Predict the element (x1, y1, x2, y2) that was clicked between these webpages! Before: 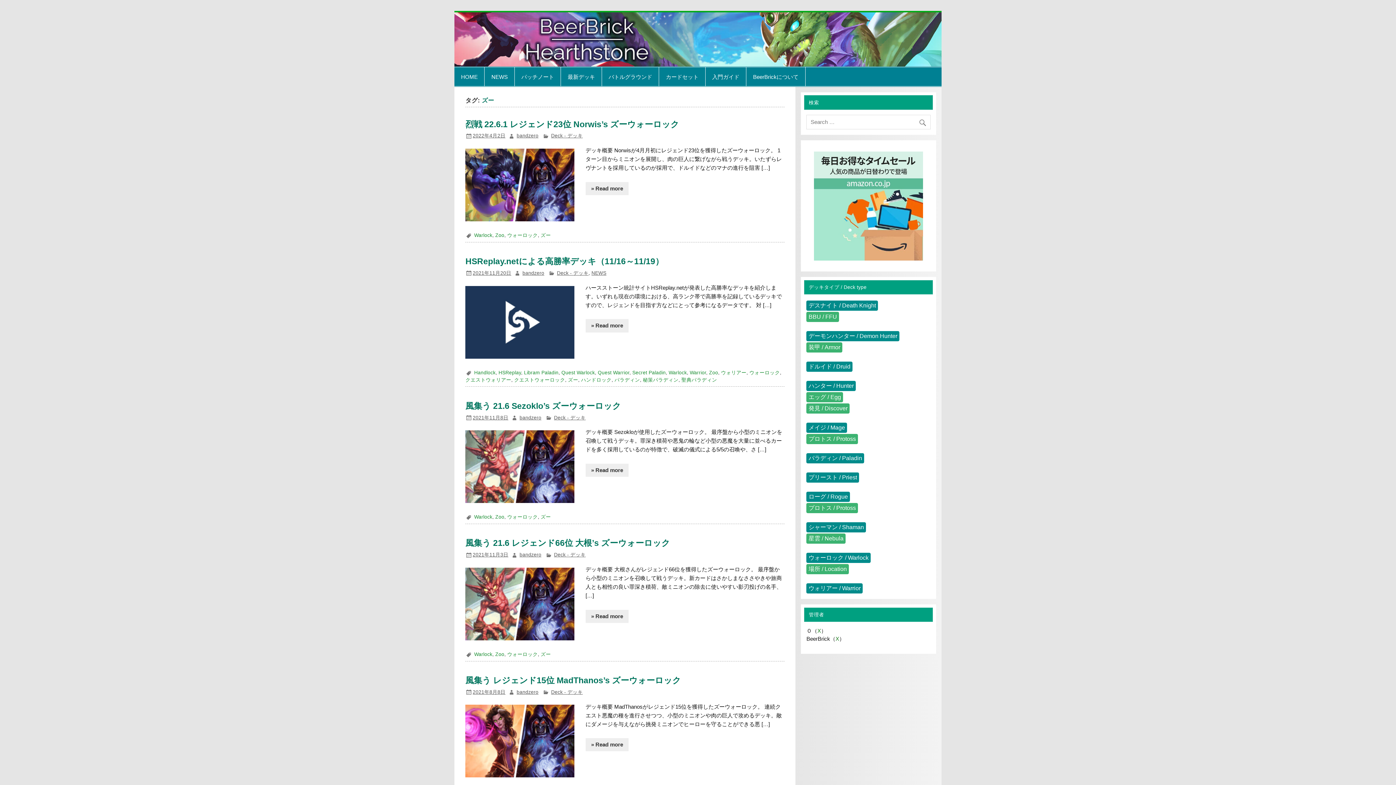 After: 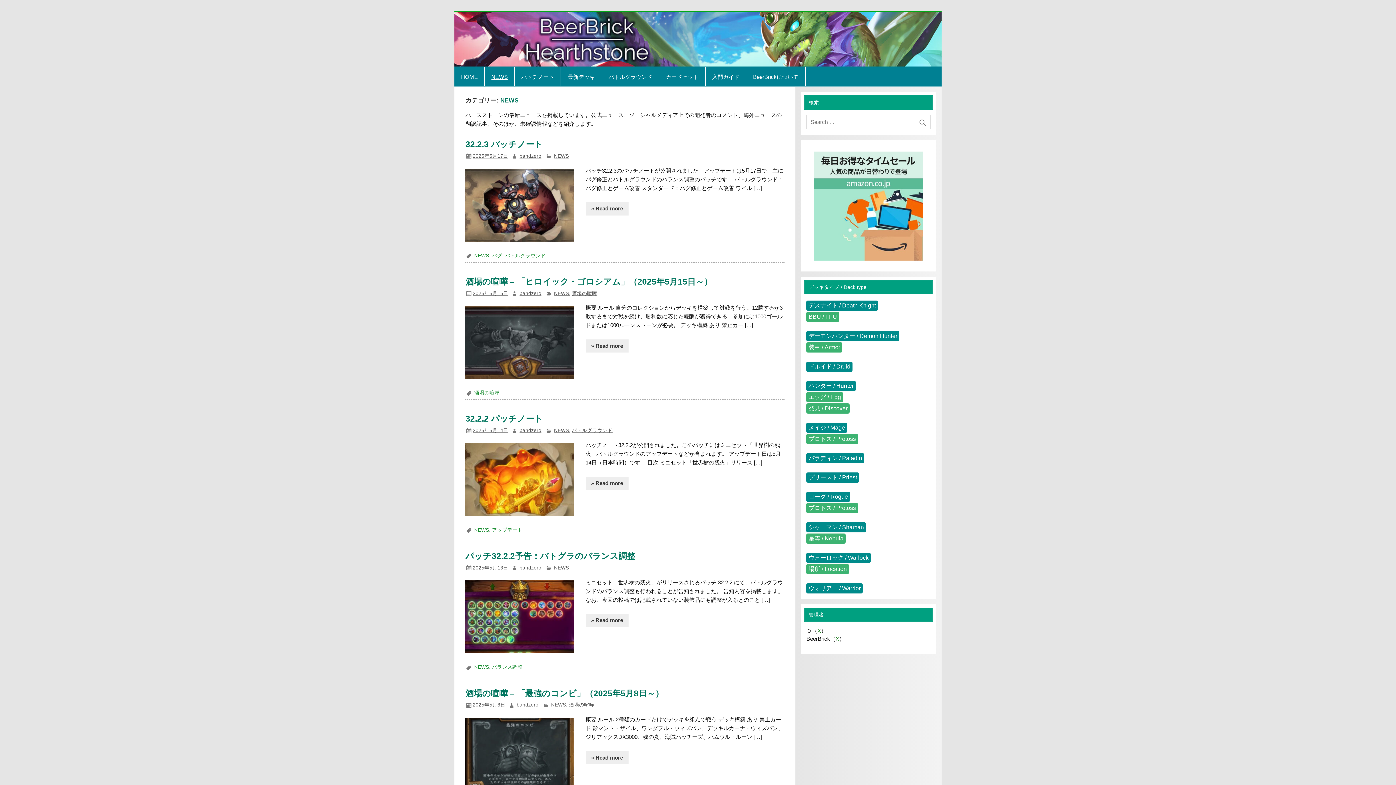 Action: bbox: (484, 67, 514, 86) label: NEWS